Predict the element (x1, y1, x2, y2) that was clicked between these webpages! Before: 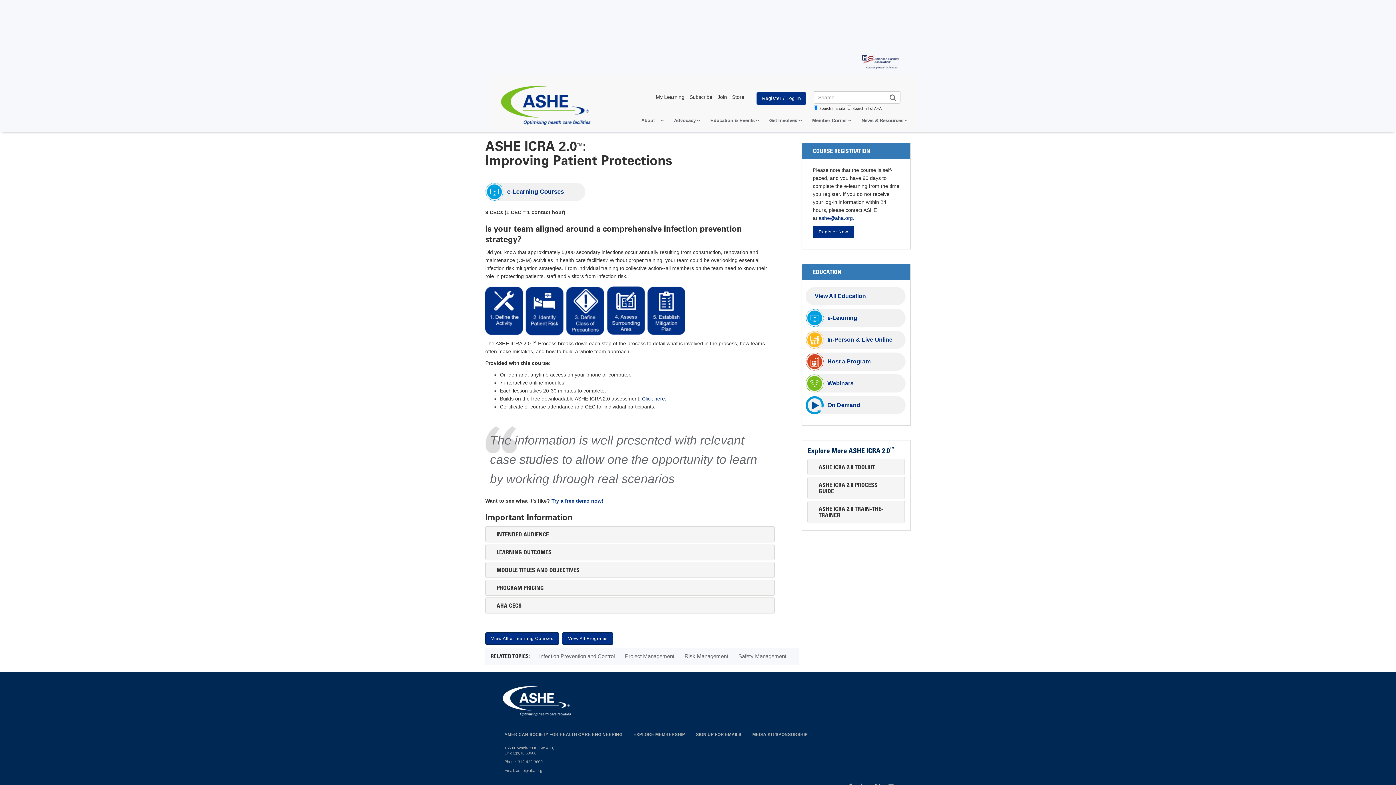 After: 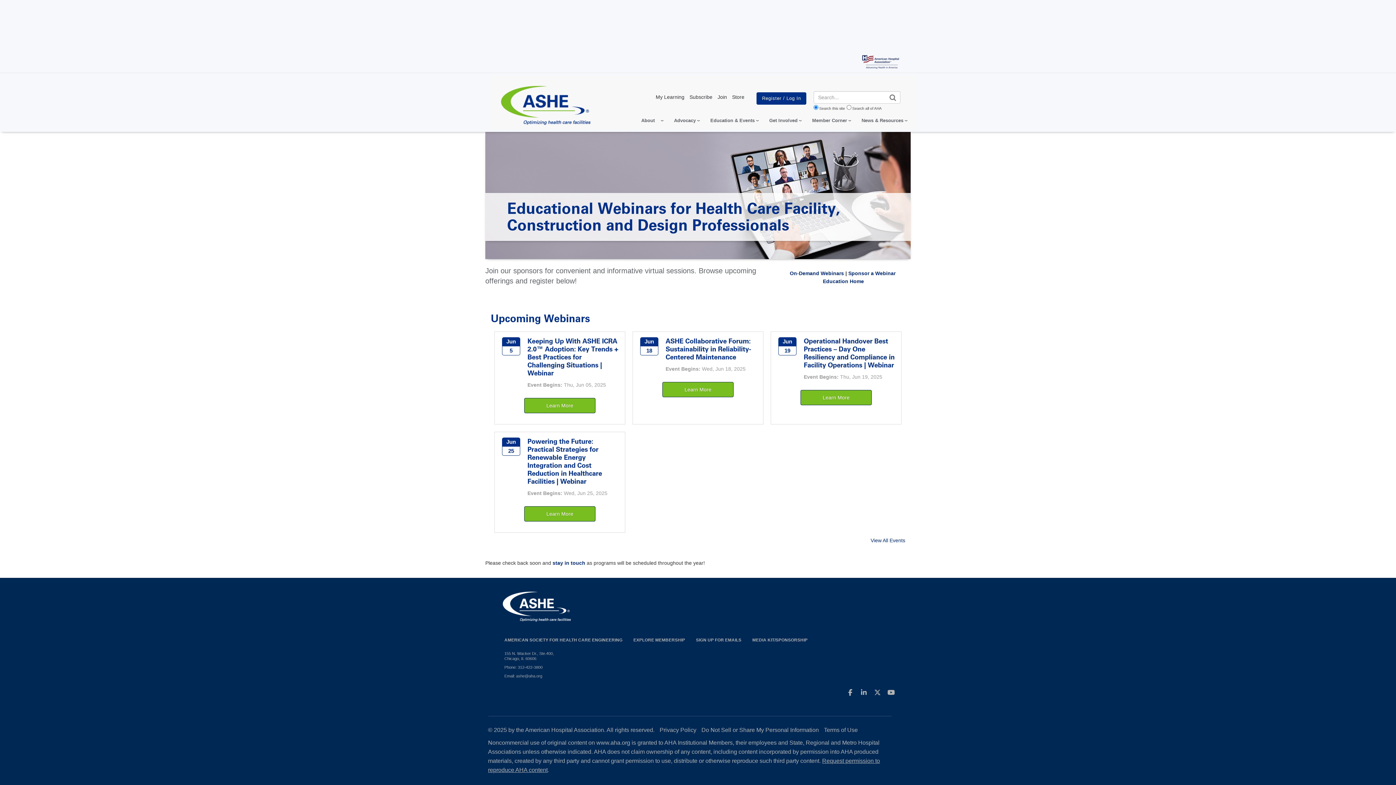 Action: bbox: (827, 380, 853, 386) label: Webinars